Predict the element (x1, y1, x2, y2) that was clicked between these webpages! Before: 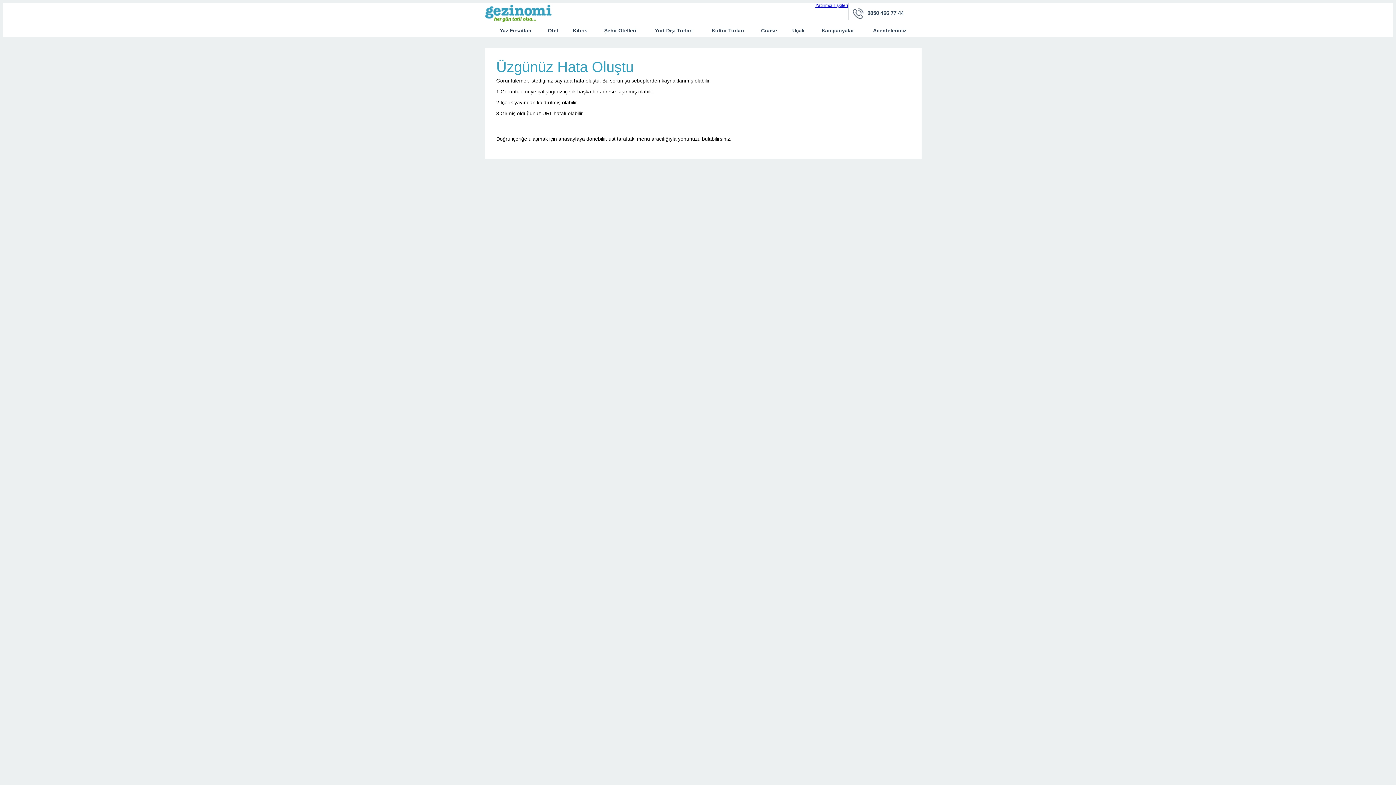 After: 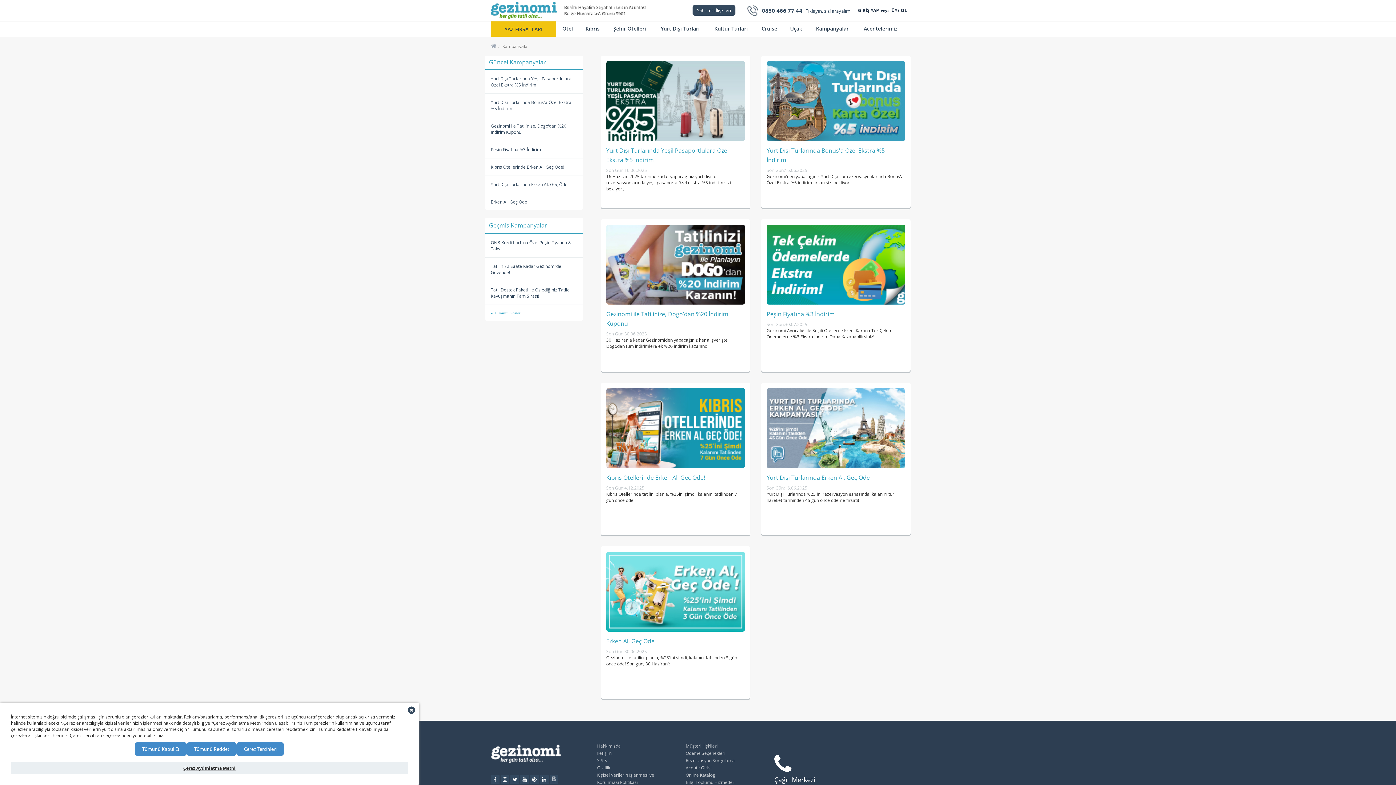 Action: bbox: (806, 24, 869, 37) label: Kampanyalar